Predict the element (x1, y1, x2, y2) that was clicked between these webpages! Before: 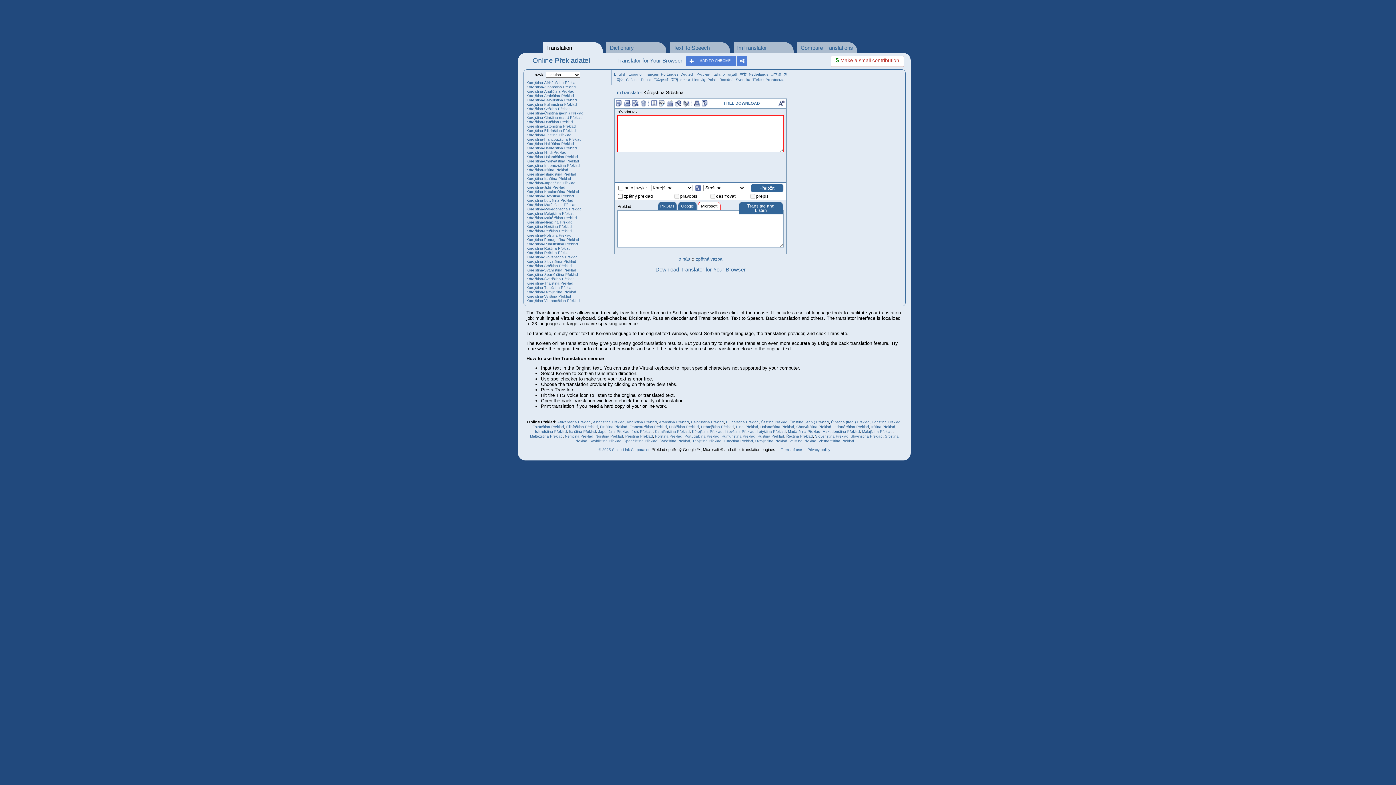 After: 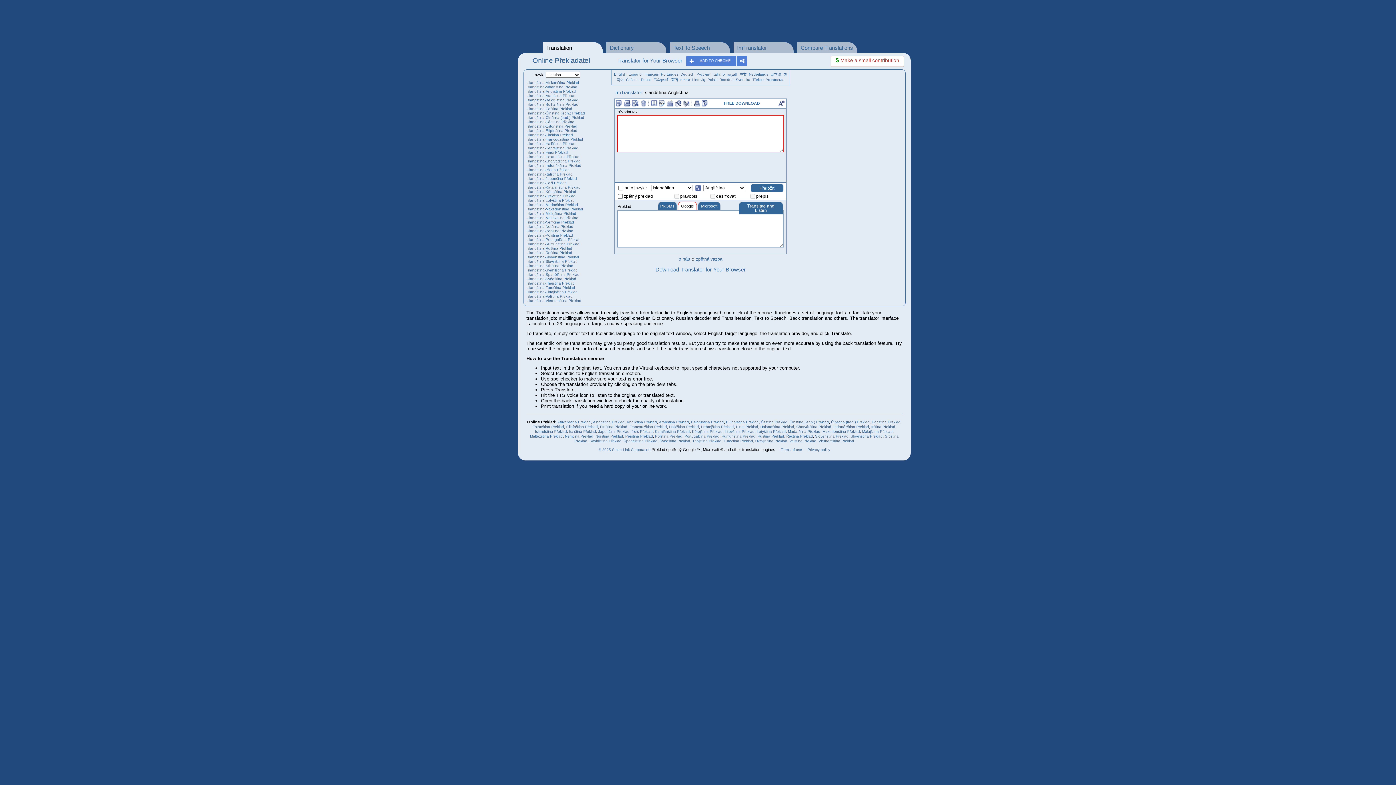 Action: label: Islandština Překlad bbox: (535, 429, 567, 433)